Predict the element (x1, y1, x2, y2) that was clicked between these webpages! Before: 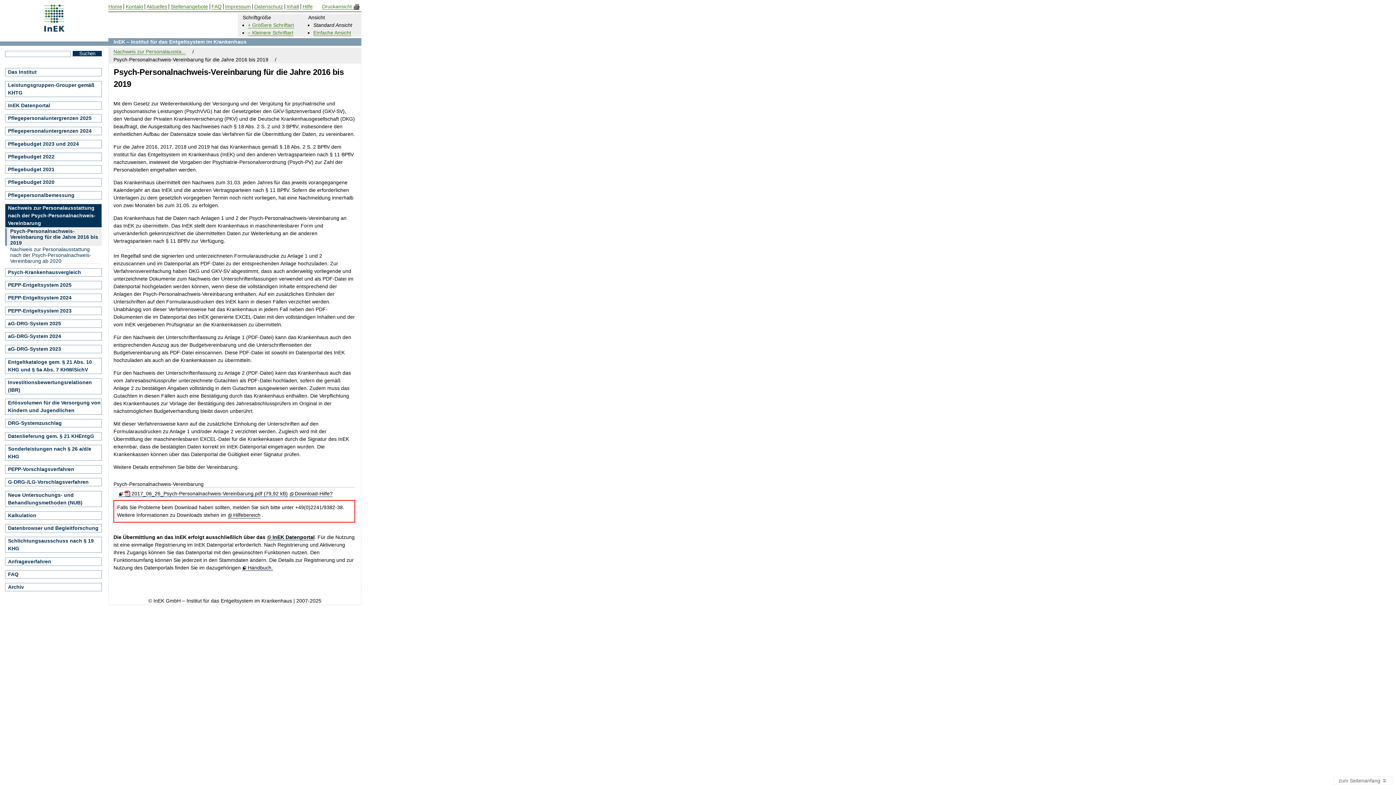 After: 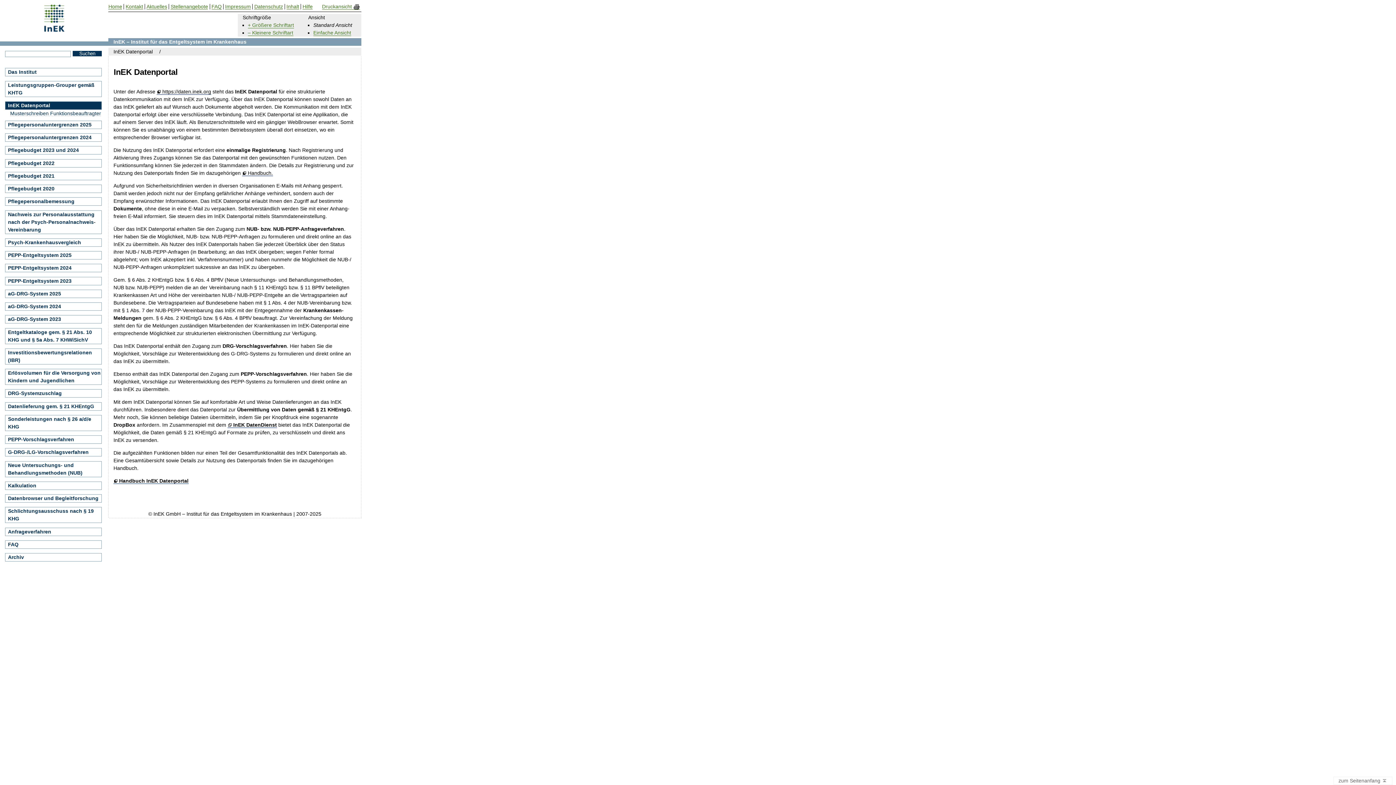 Action: bbox: (5, 101, 101, 109) label: InEK Datenportal